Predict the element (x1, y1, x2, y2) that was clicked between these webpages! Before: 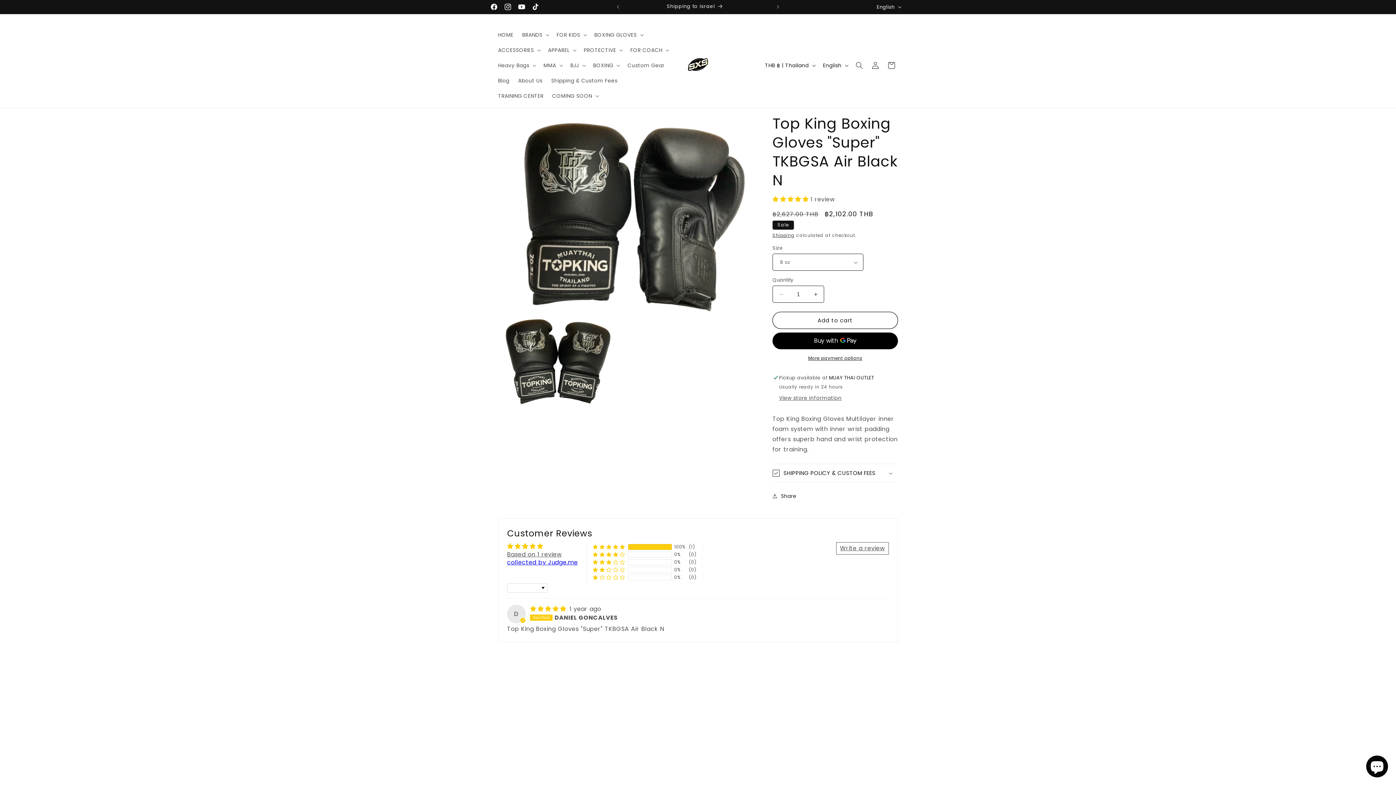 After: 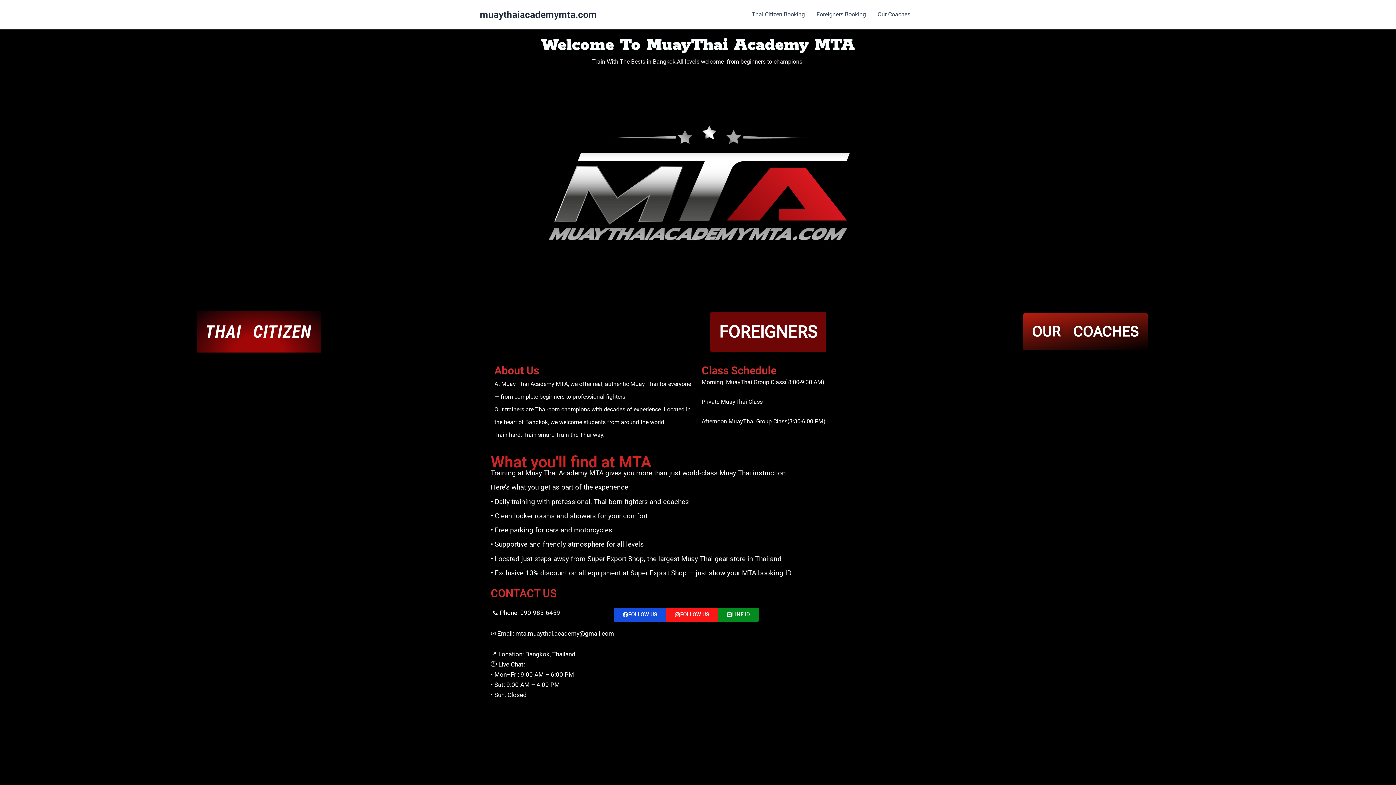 Action: label: TRAINING CENTER bbox: (493, 88, 548, 103)